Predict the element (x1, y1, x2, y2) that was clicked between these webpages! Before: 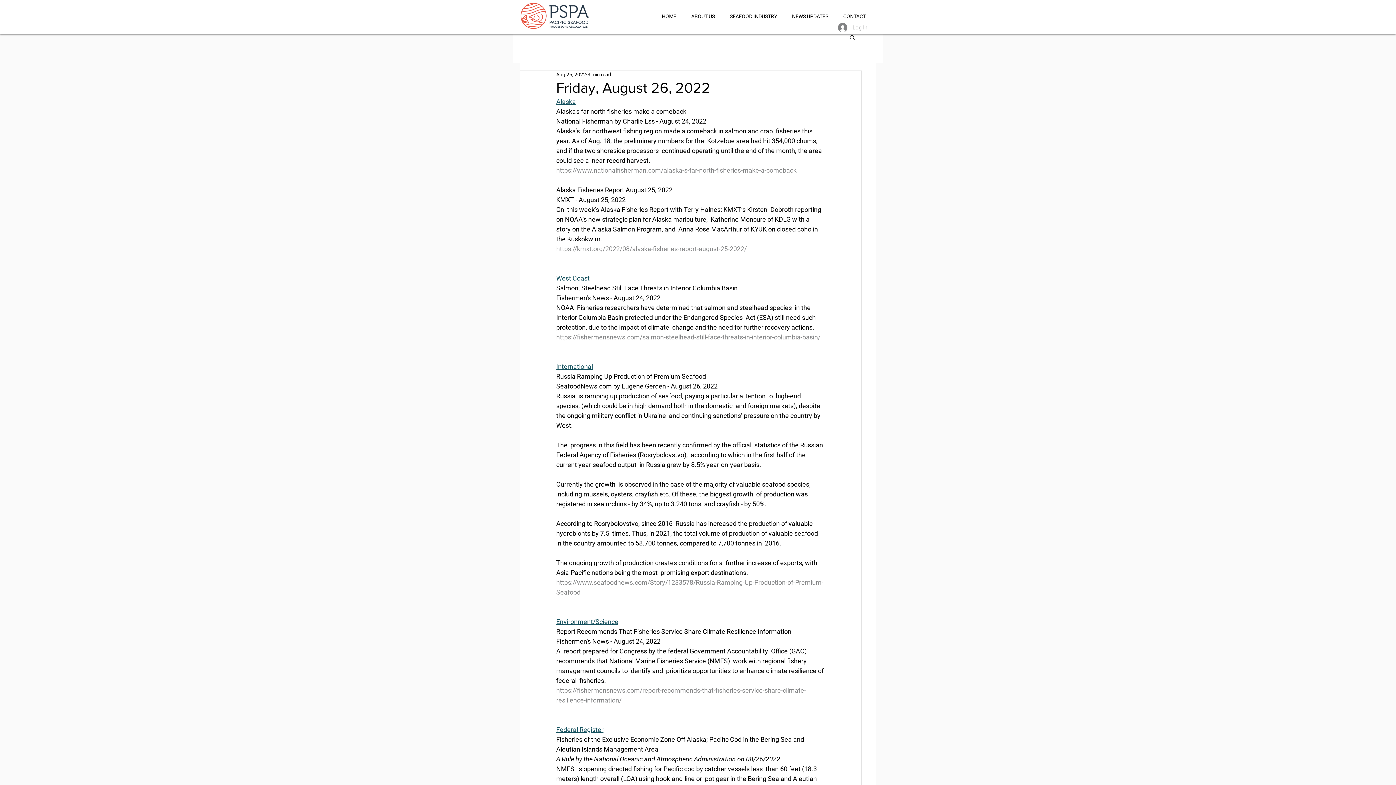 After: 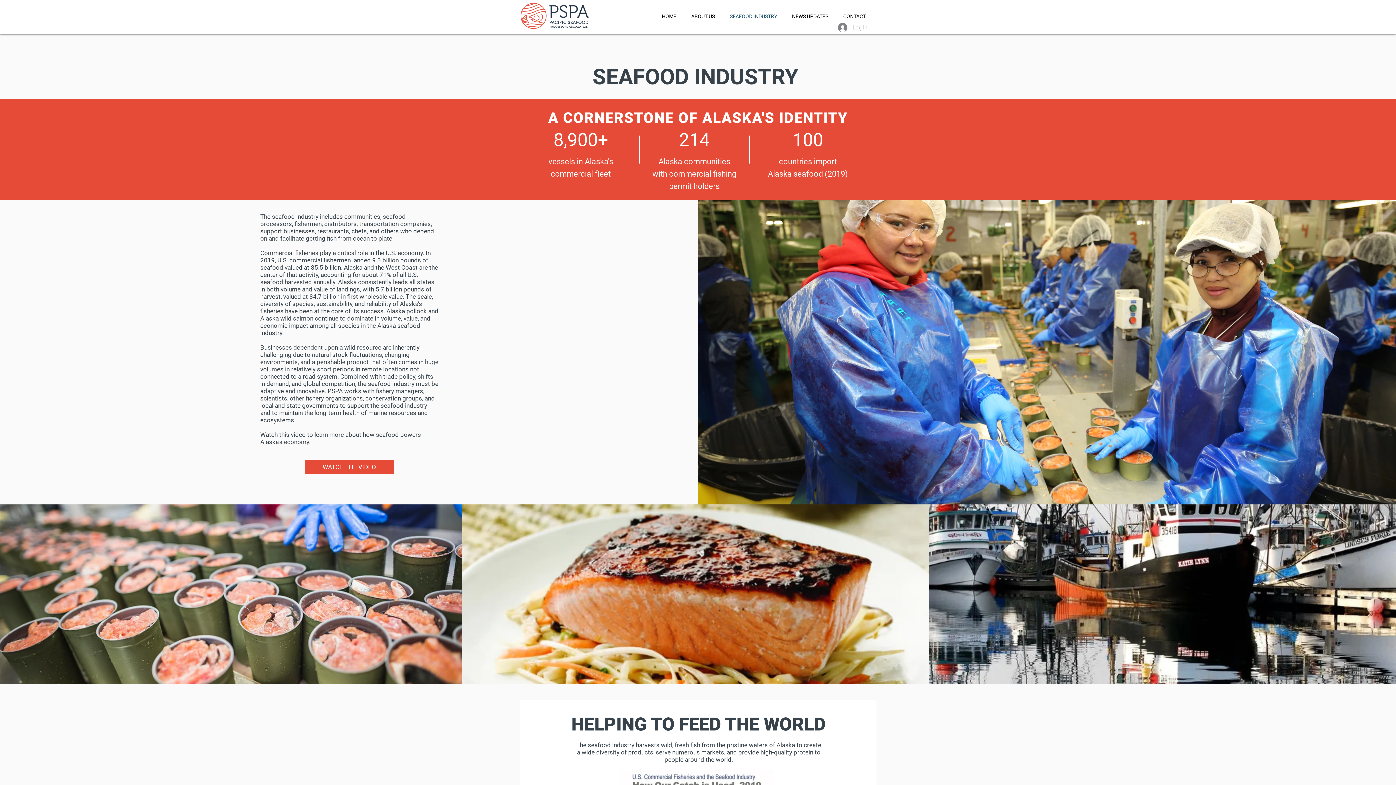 Action: bbox: (722, 7, 784, 25) label: SEAFOOD INDUSTRY